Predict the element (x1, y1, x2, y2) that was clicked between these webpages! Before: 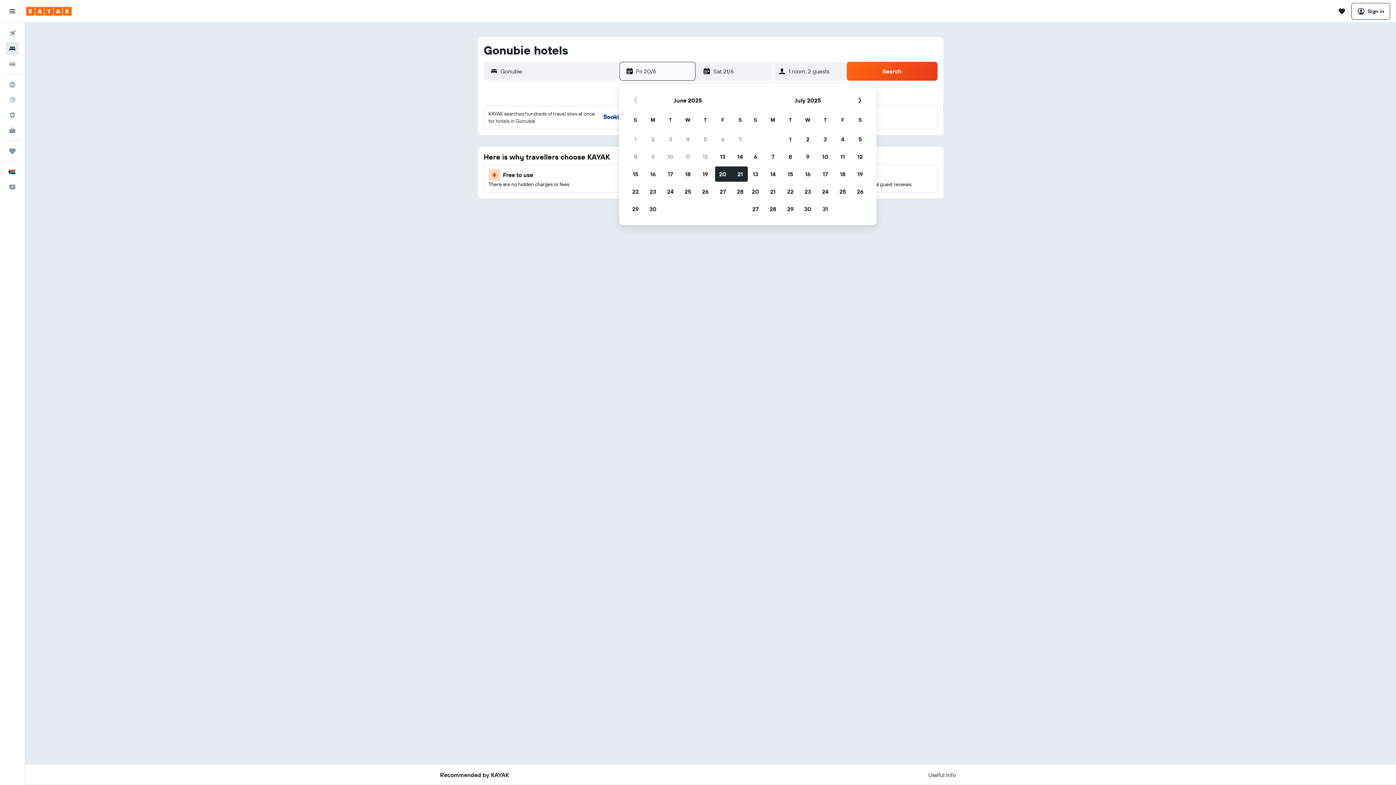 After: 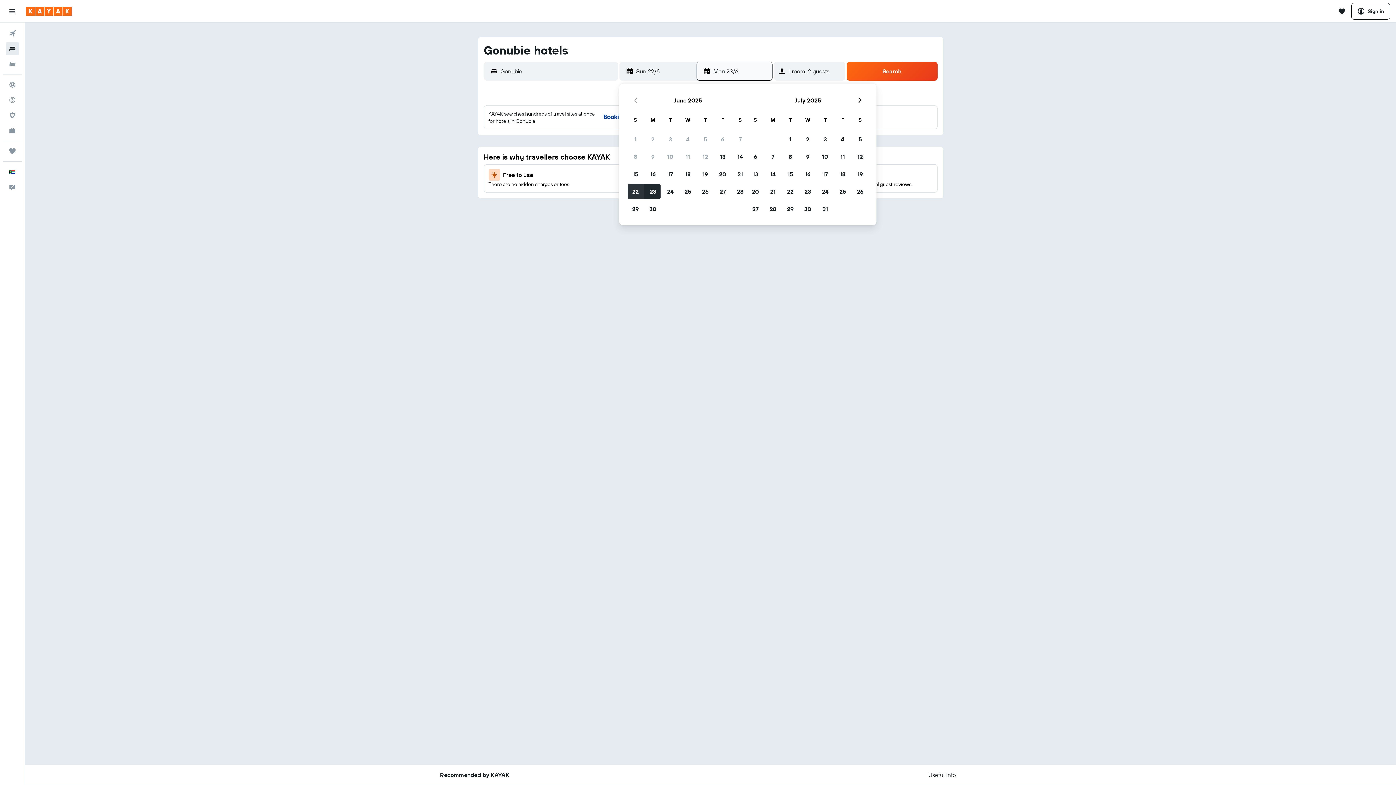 Action: label: June 22, 2025 bbox: (626, 182, 644, 200)